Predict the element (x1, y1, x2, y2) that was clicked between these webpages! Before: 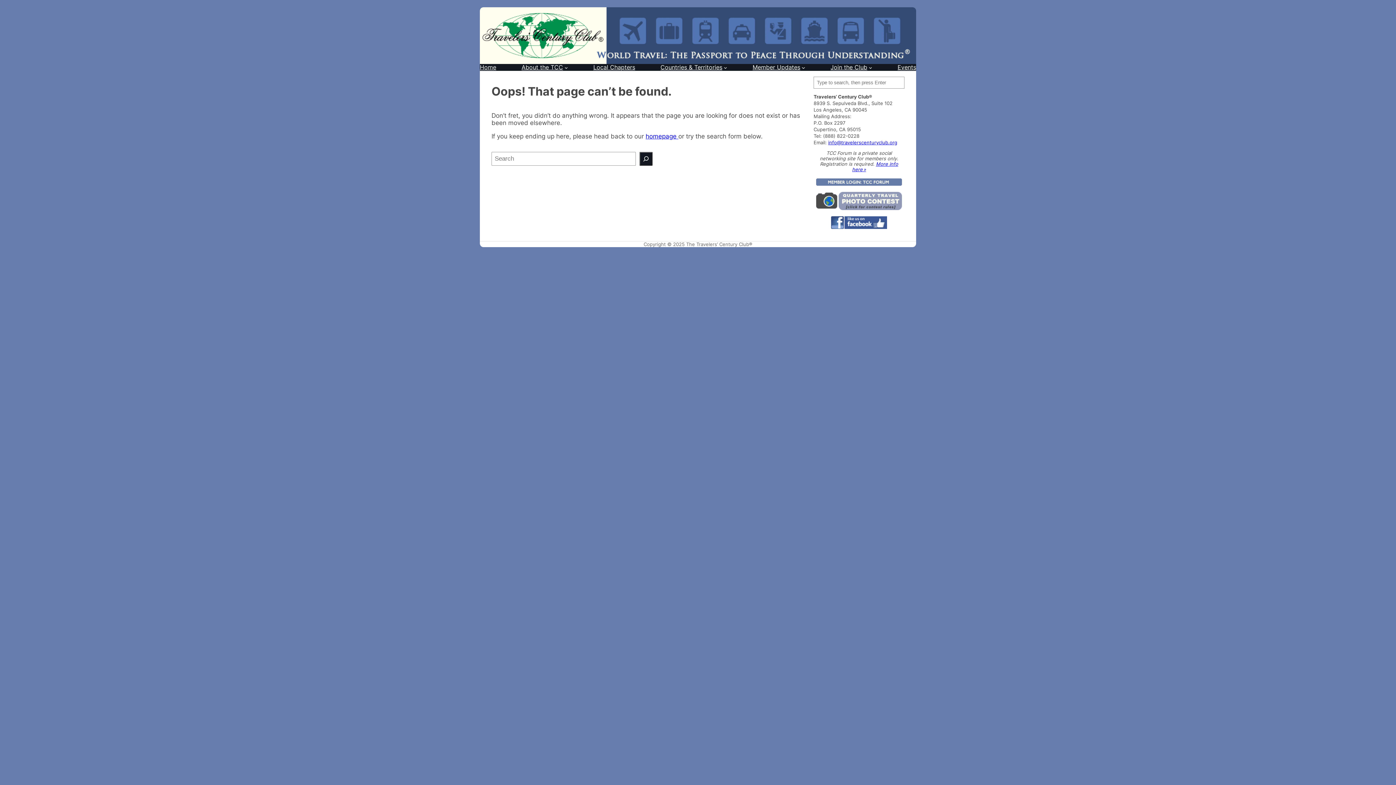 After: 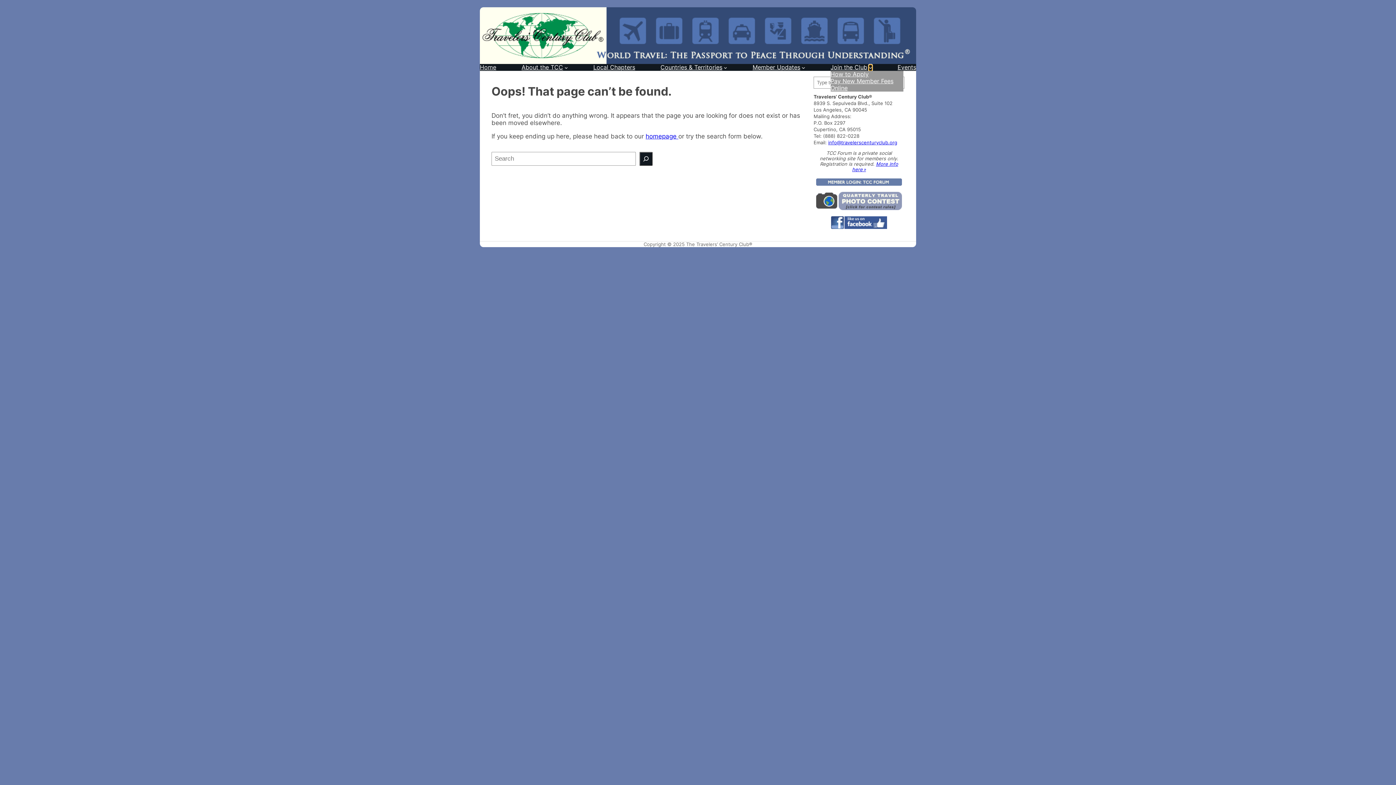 Action: label: Join the Club submenu bbox: (868, 65, 872, 69)